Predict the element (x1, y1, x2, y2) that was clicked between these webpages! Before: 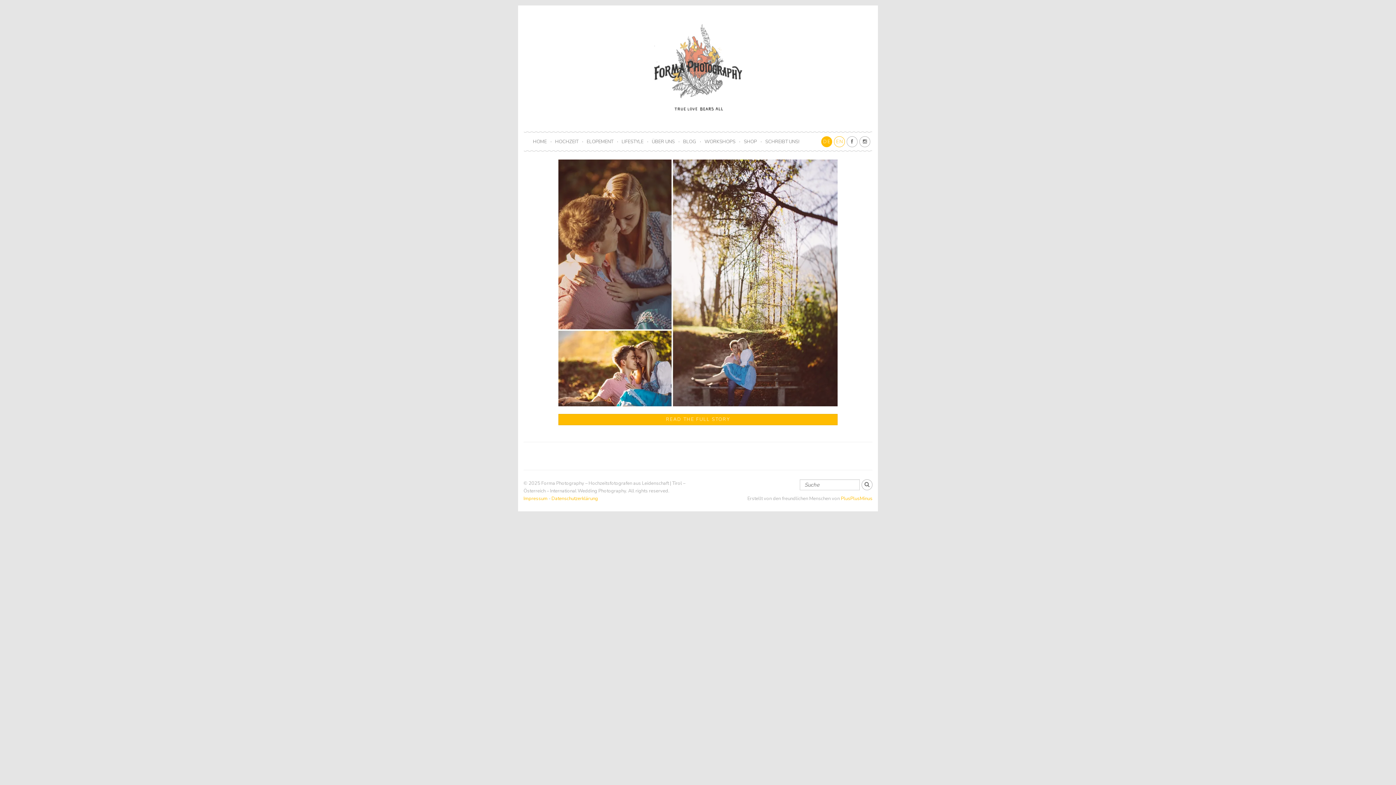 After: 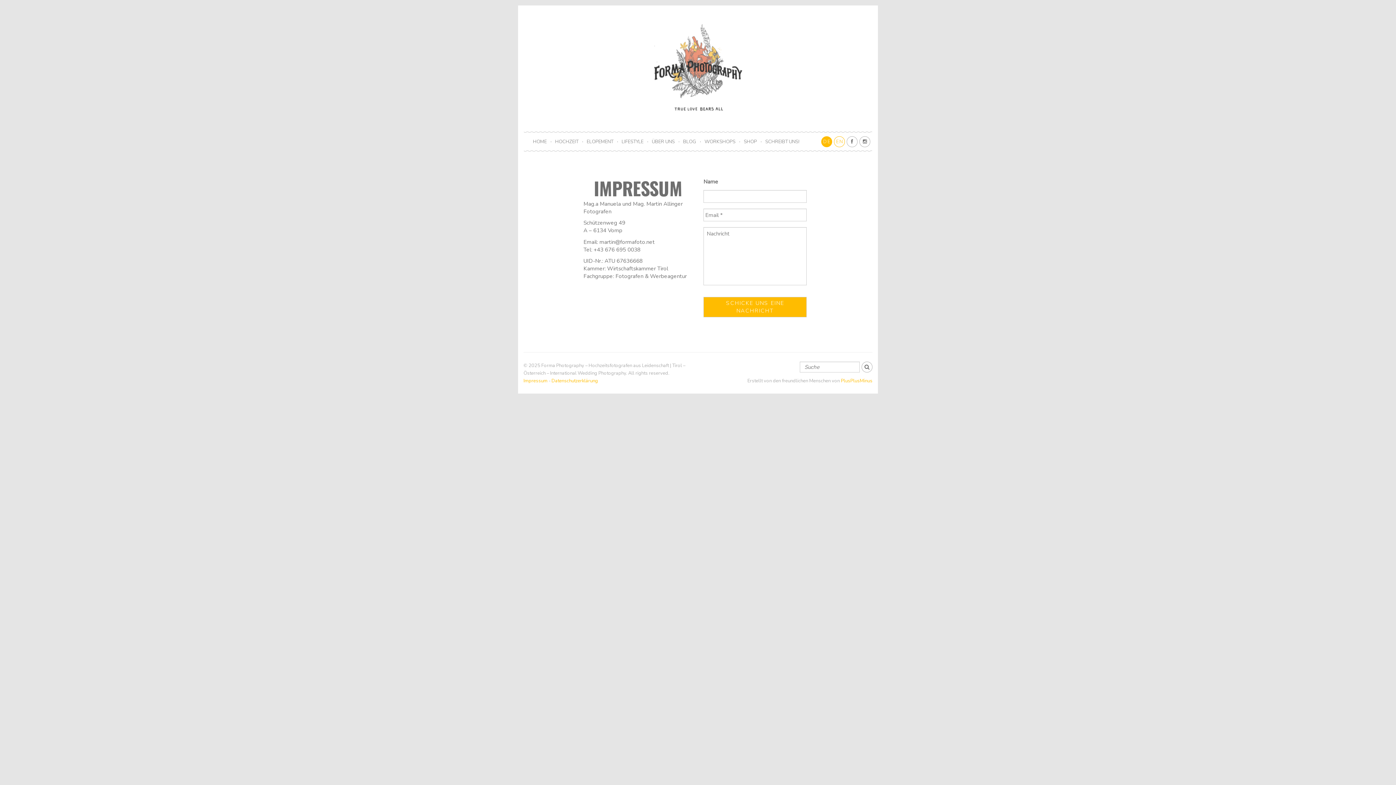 Action: label: Impressum bbox: (523, 495, 547, 502)